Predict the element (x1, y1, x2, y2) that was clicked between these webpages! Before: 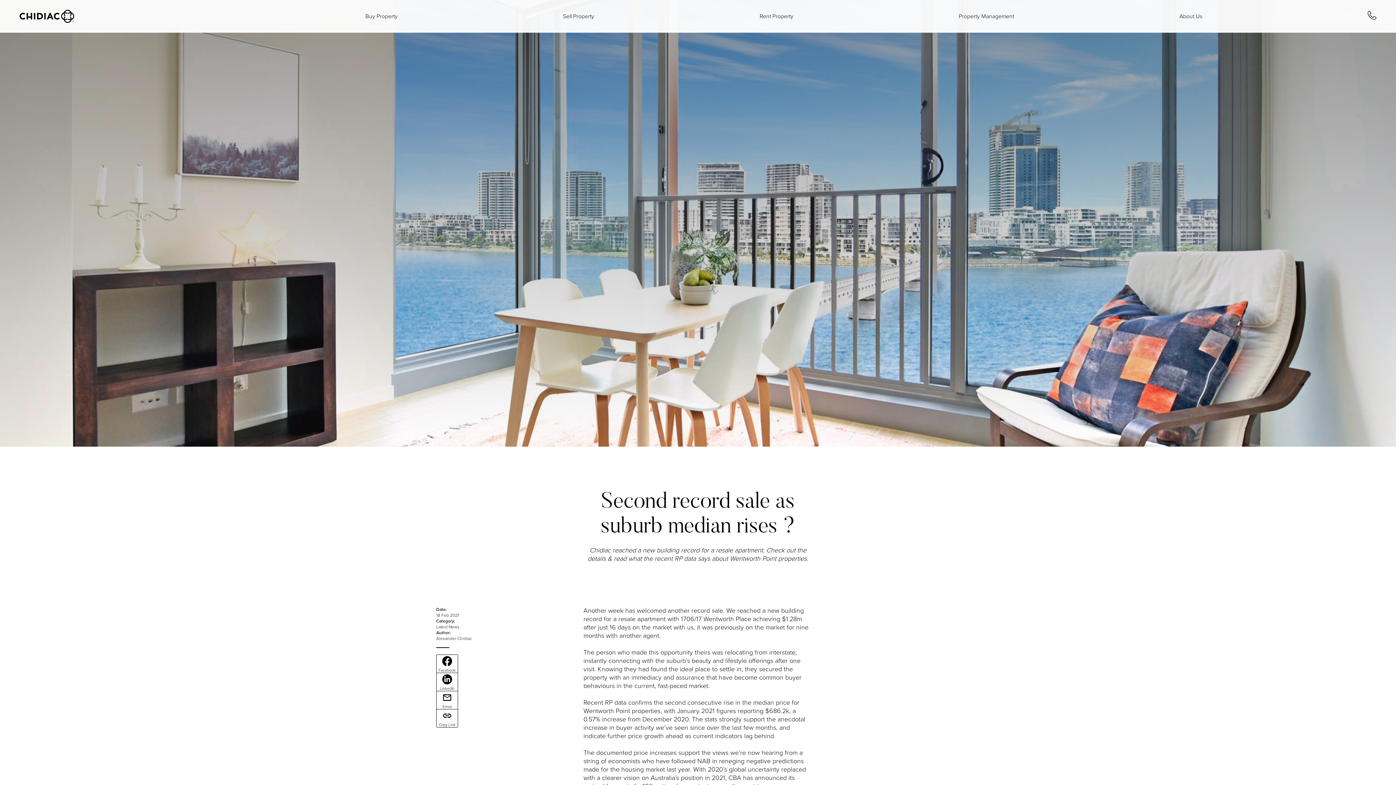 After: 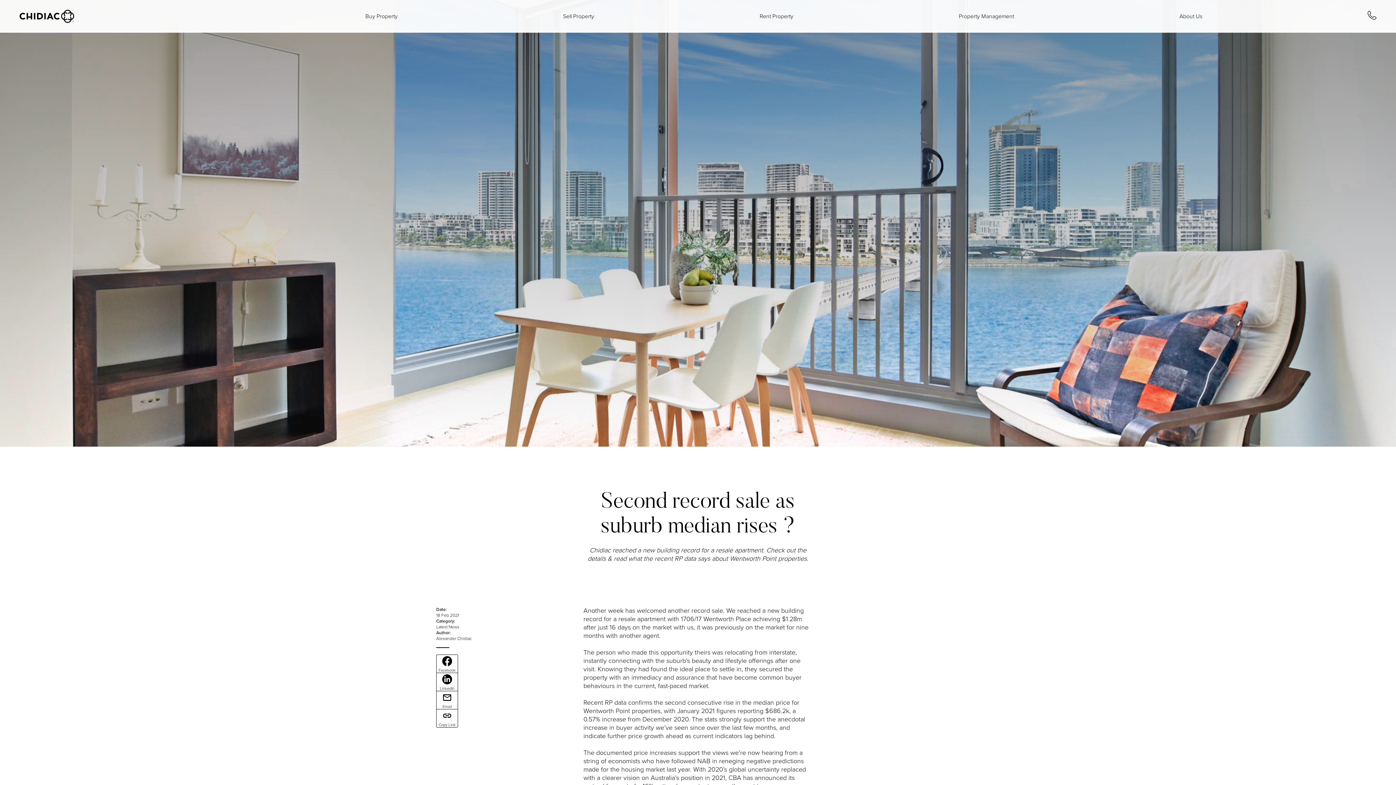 Action: bbox: (436, 709, 457, 727) label: link
Copy Link